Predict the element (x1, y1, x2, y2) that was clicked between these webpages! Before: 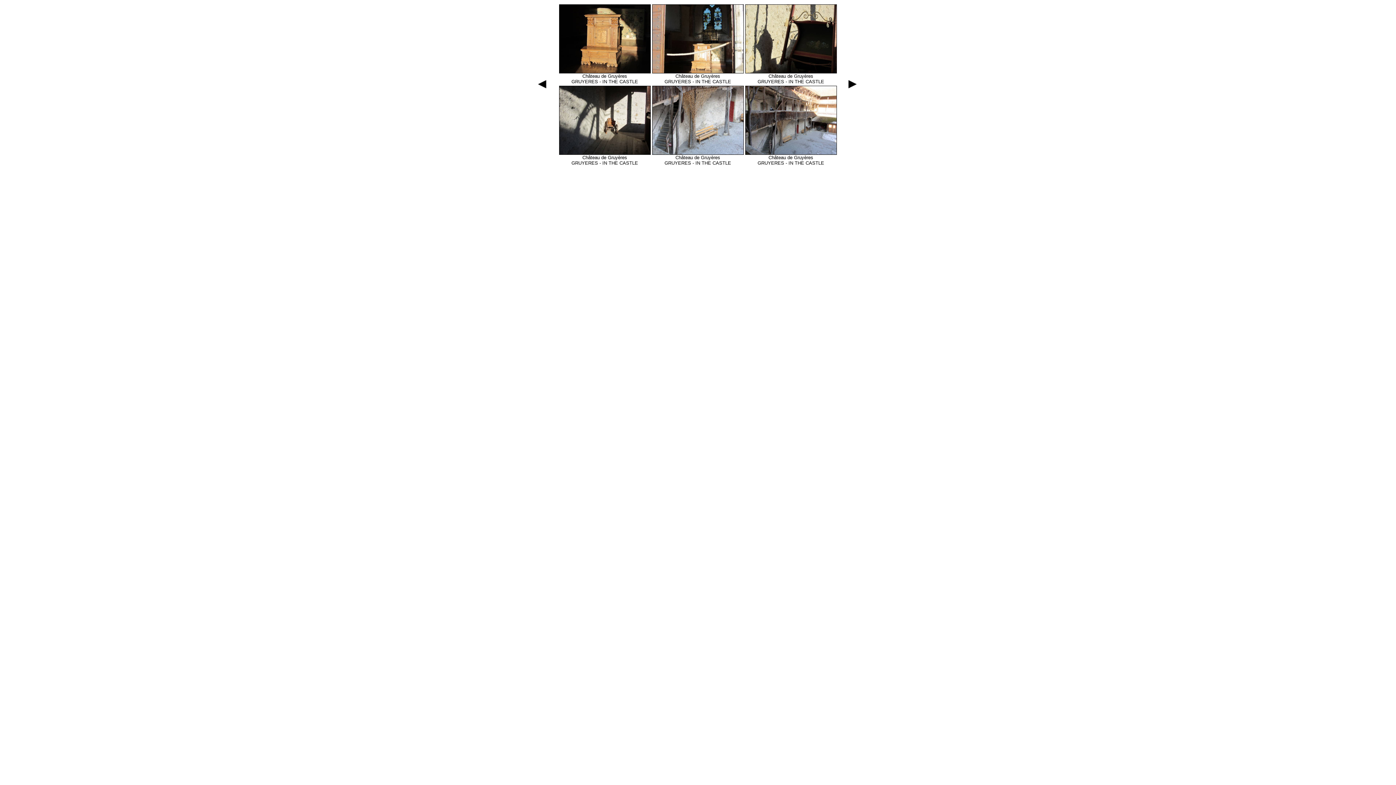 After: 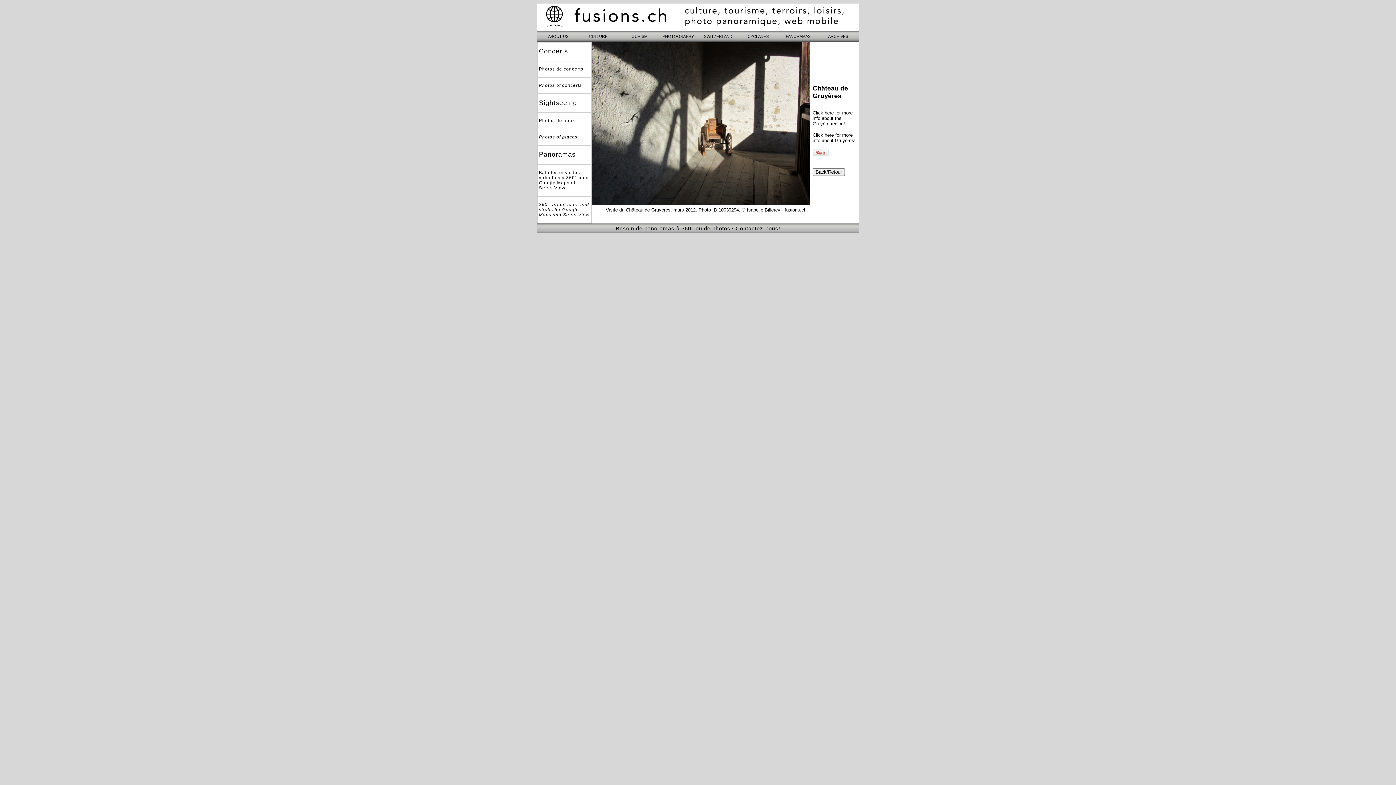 Action: bbox: (559, 149, 650, 165) label: 
Château de Gruyères
GRUYERES - IN THE CASTLE